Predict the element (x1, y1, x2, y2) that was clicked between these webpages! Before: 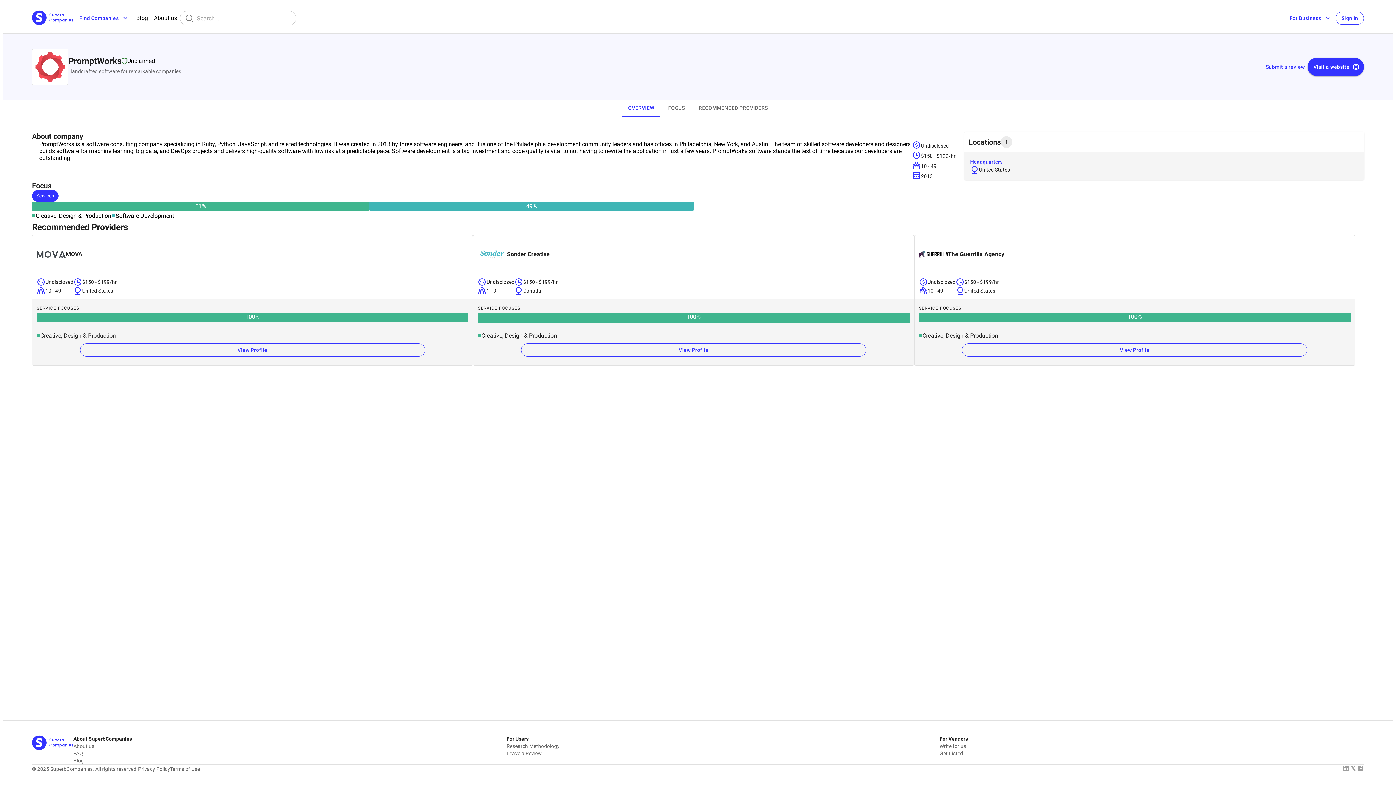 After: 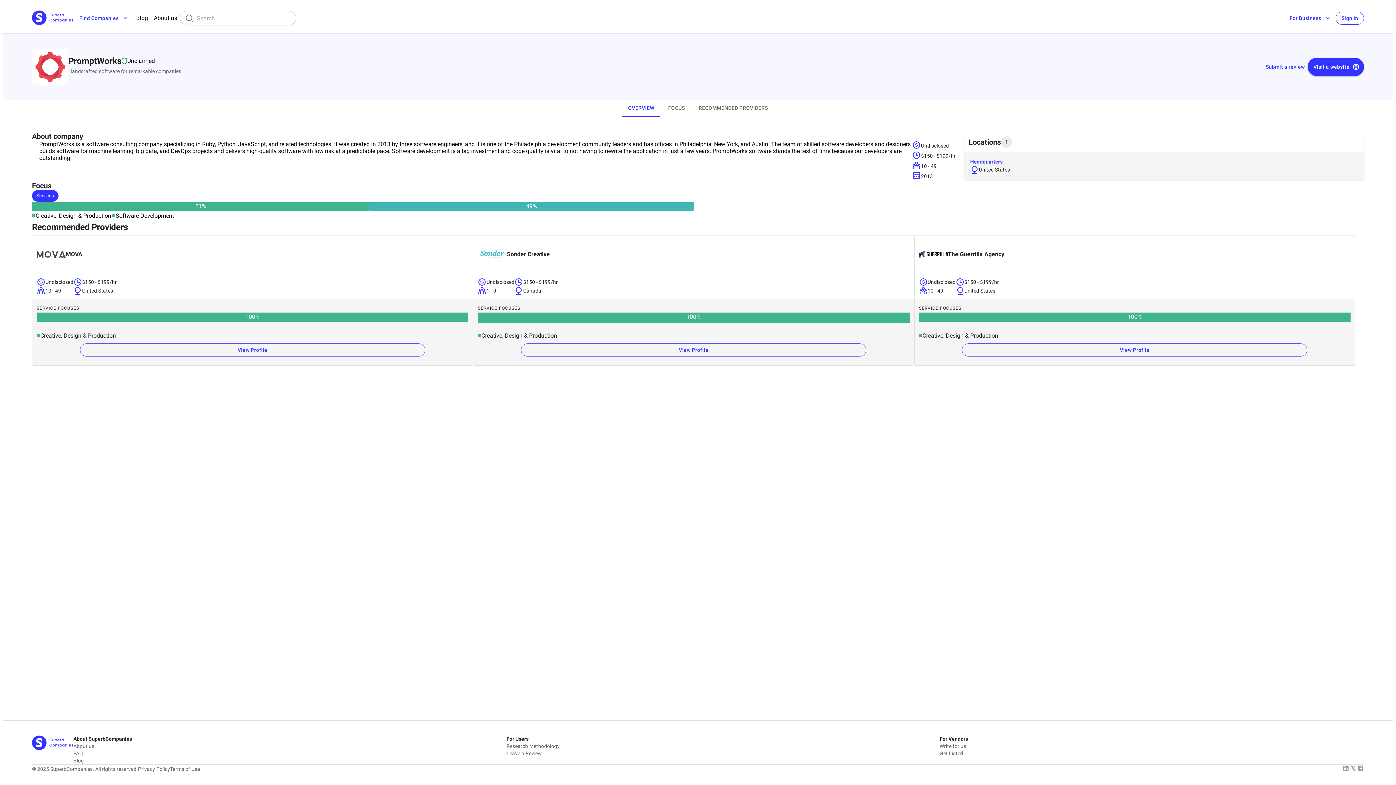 Action: label: RECOMMENDED PROVIDERS bbox: (693, 99, 773, 116)